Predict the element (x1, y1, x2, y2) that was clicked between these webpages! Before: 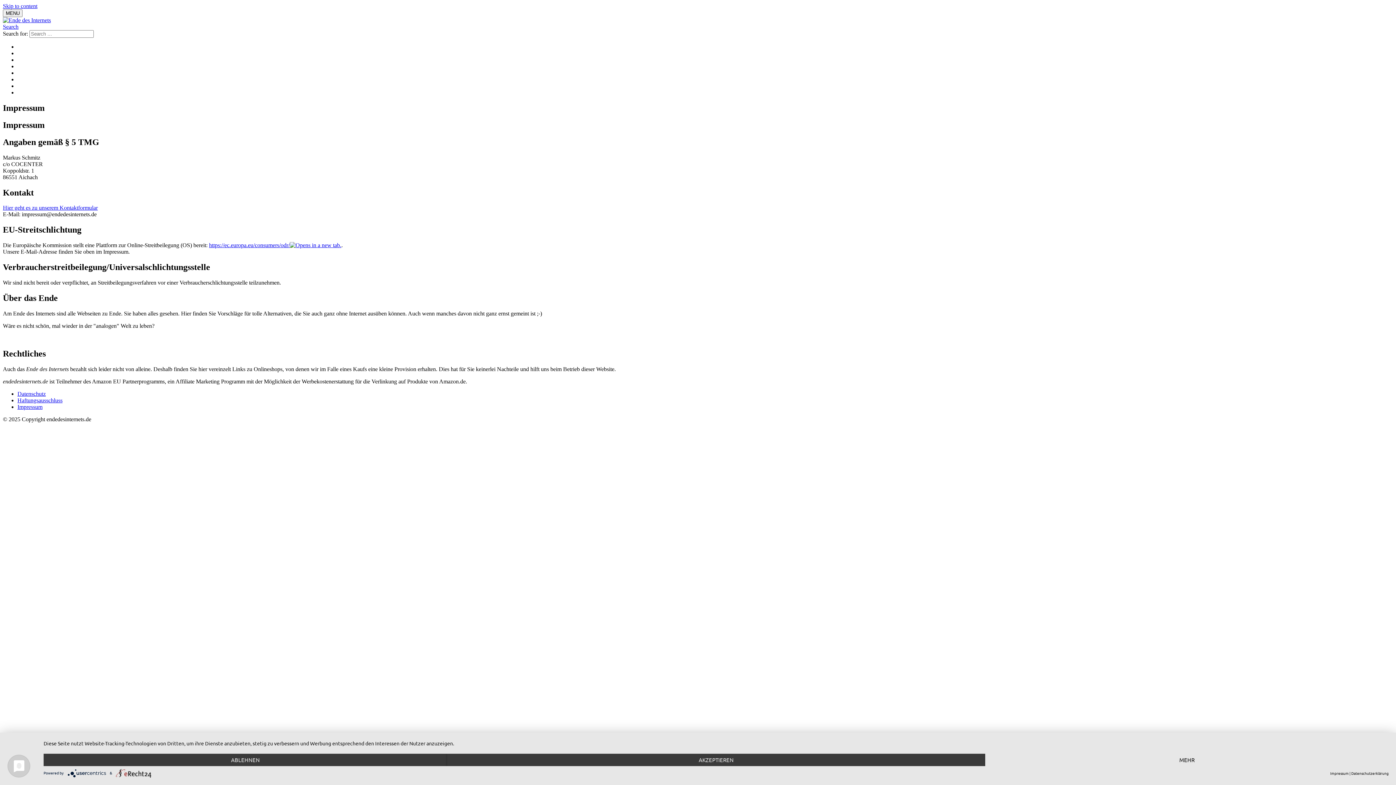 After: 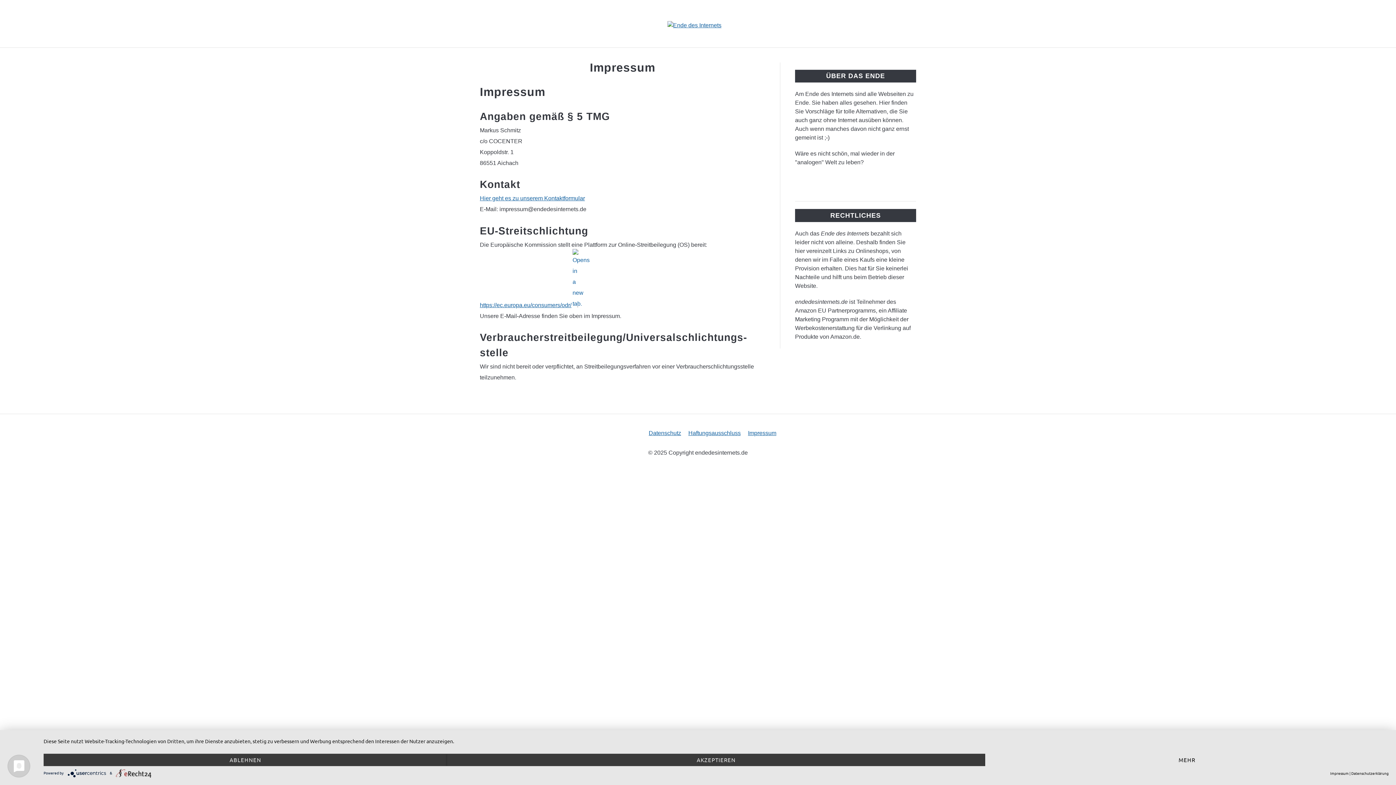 Action: bbox: (17, 403, 42, 410) label: Impressum